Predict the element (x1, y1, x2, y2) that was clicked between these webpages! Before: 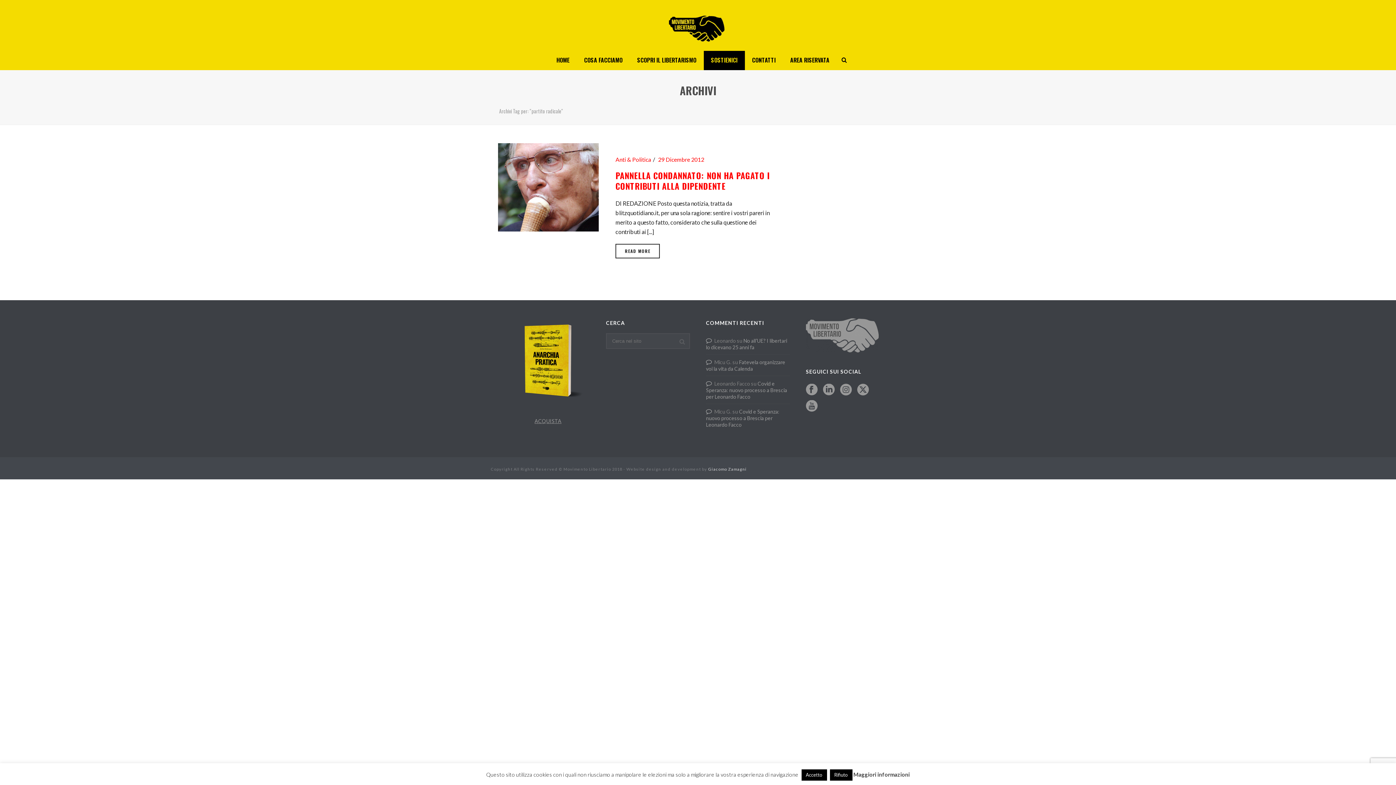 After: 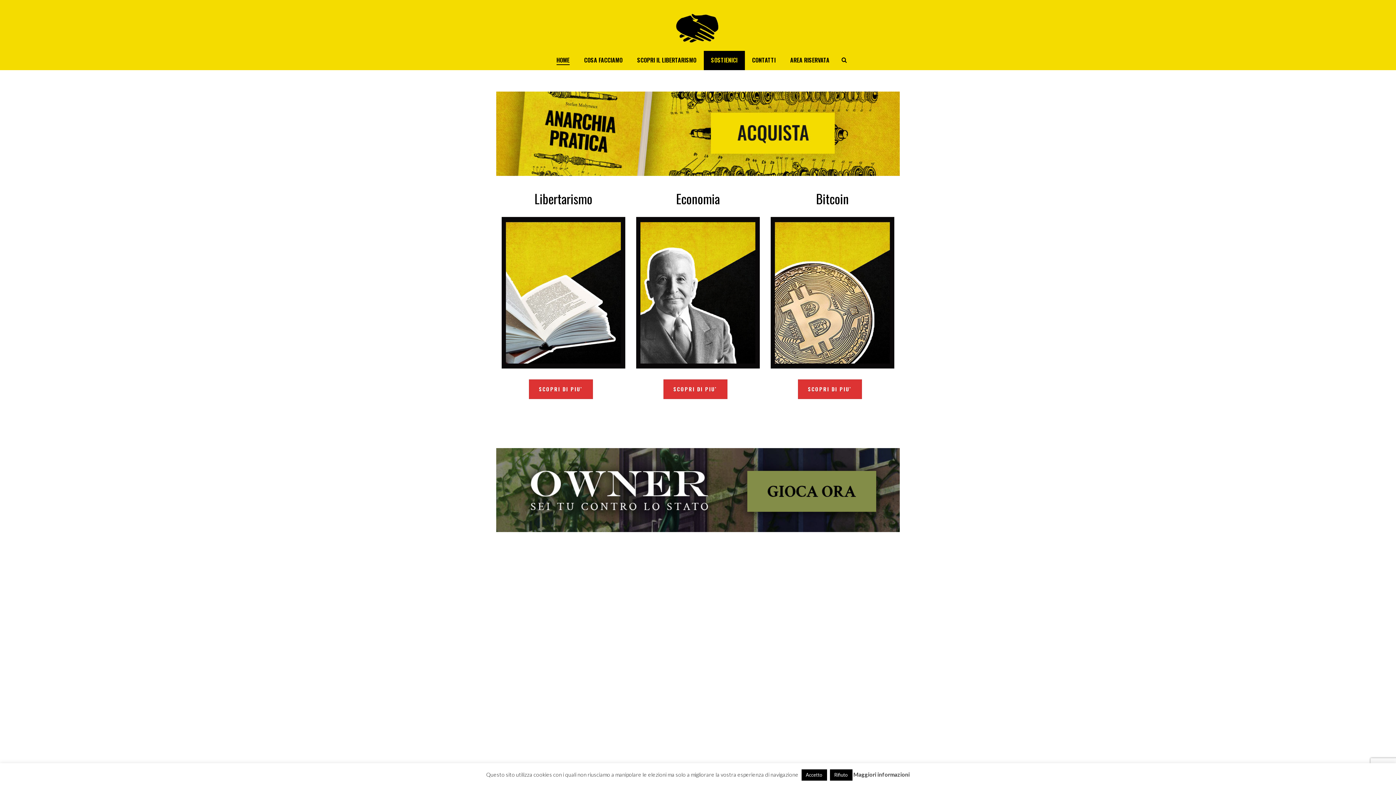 Action: bbox: (648, 0, 747, 50)